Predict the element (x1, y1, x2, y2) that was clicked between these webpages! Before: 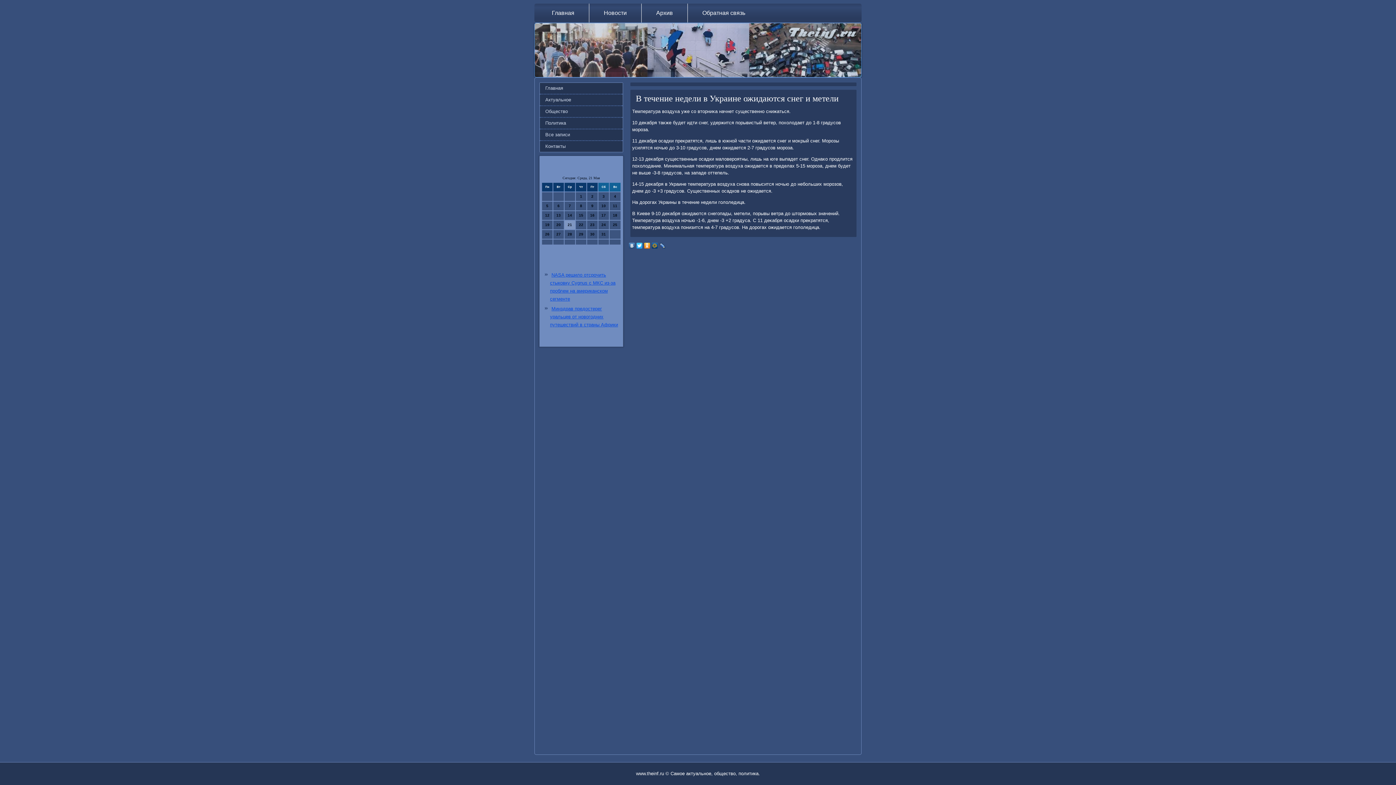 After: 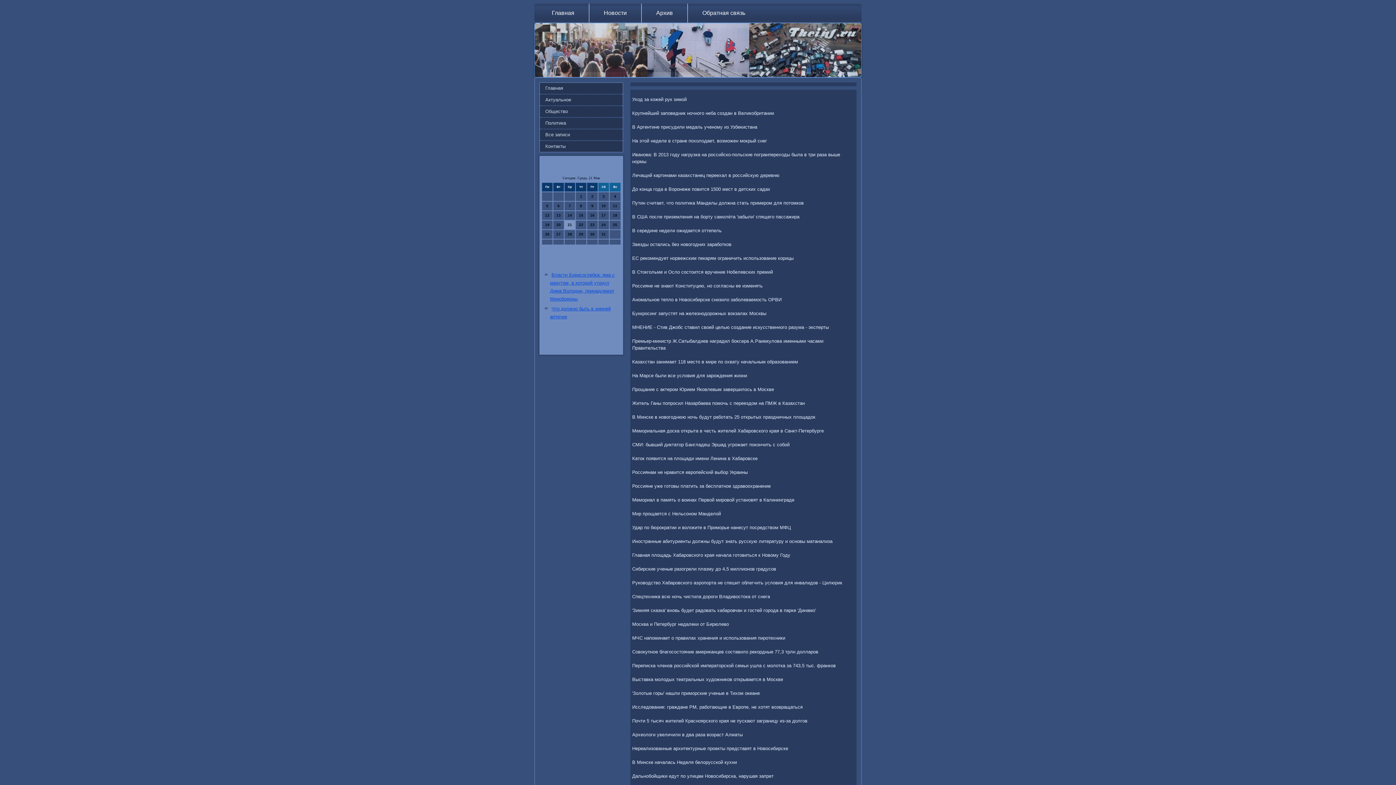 Action: label: Архив bbox: (641, 3, 687, 22)